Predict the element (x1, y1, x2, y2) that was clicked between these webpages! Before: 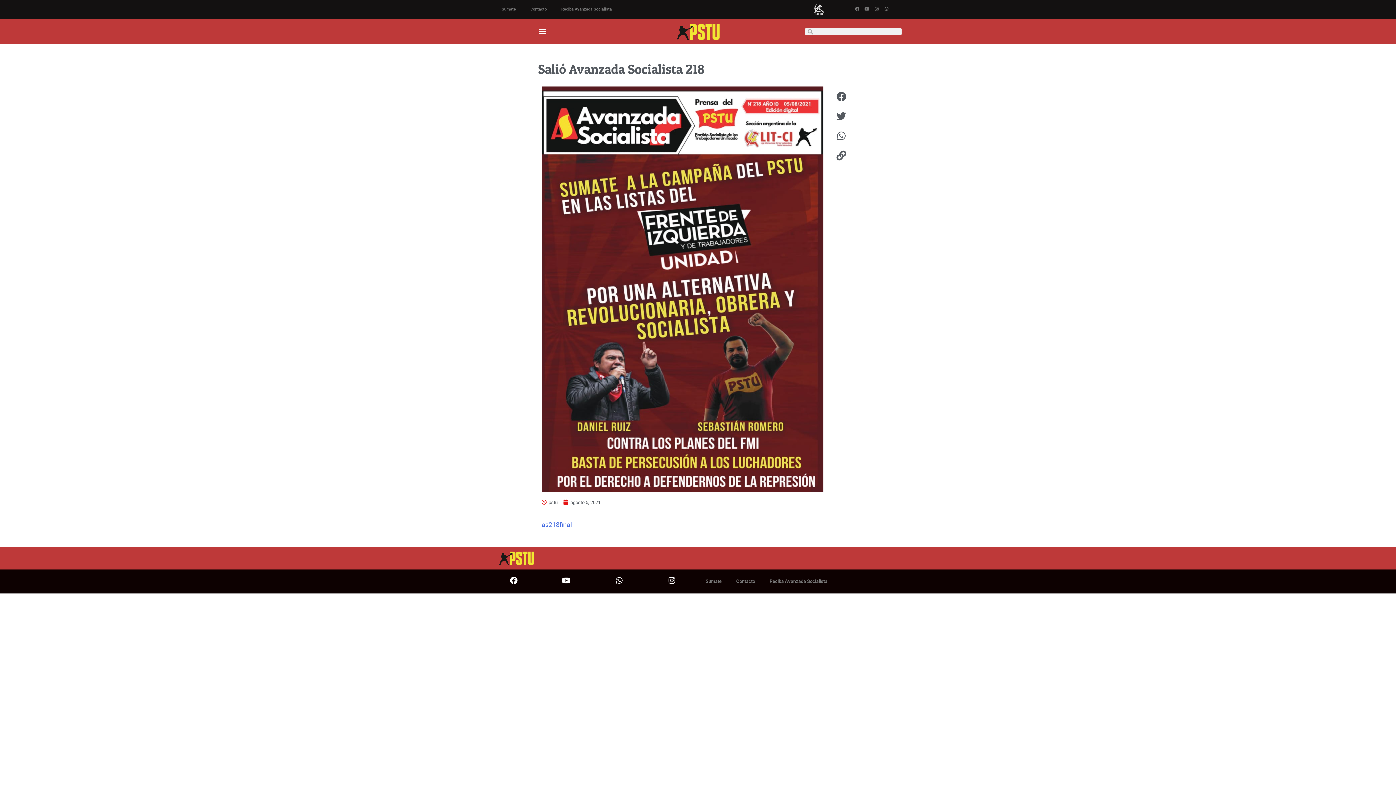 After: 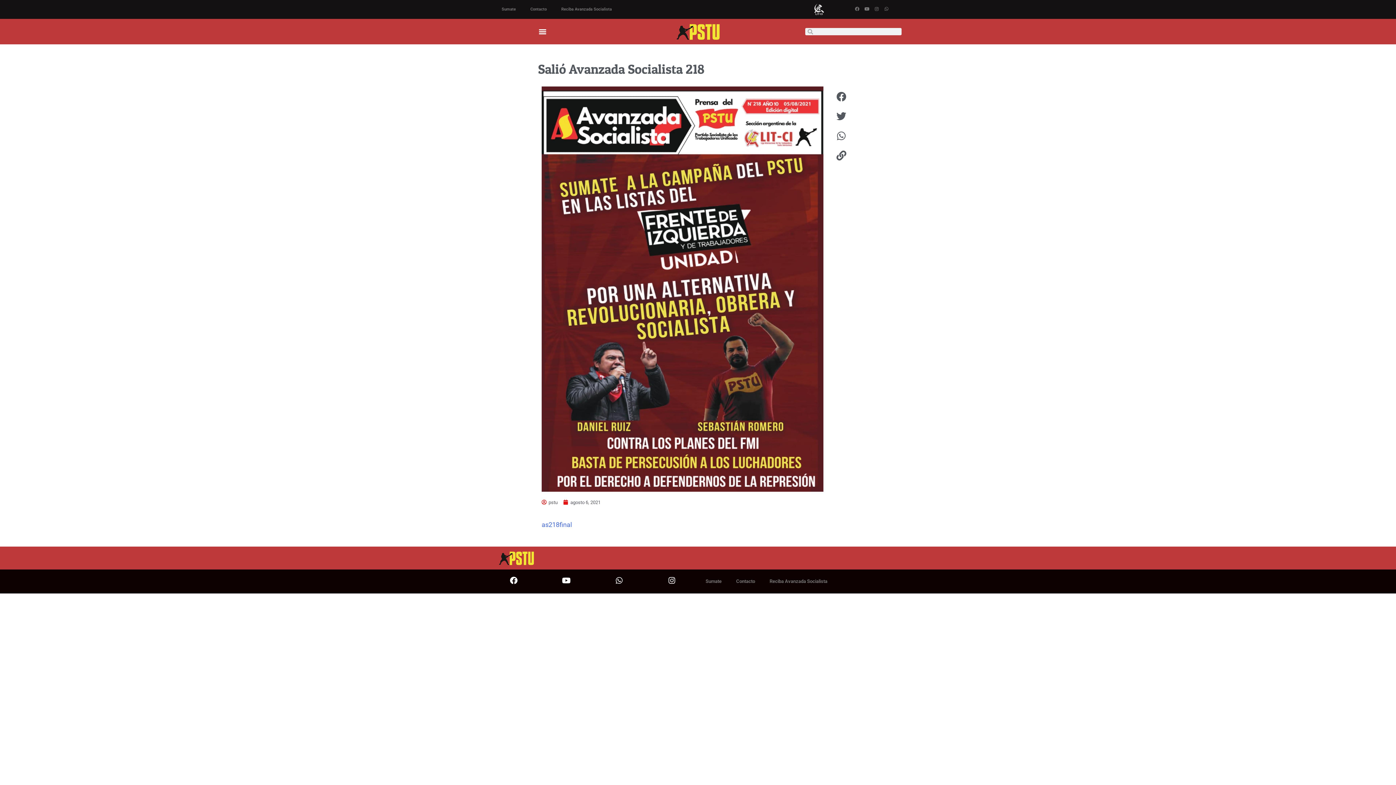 Action: label: Facebook bbox: (855, 6, 859, 11)